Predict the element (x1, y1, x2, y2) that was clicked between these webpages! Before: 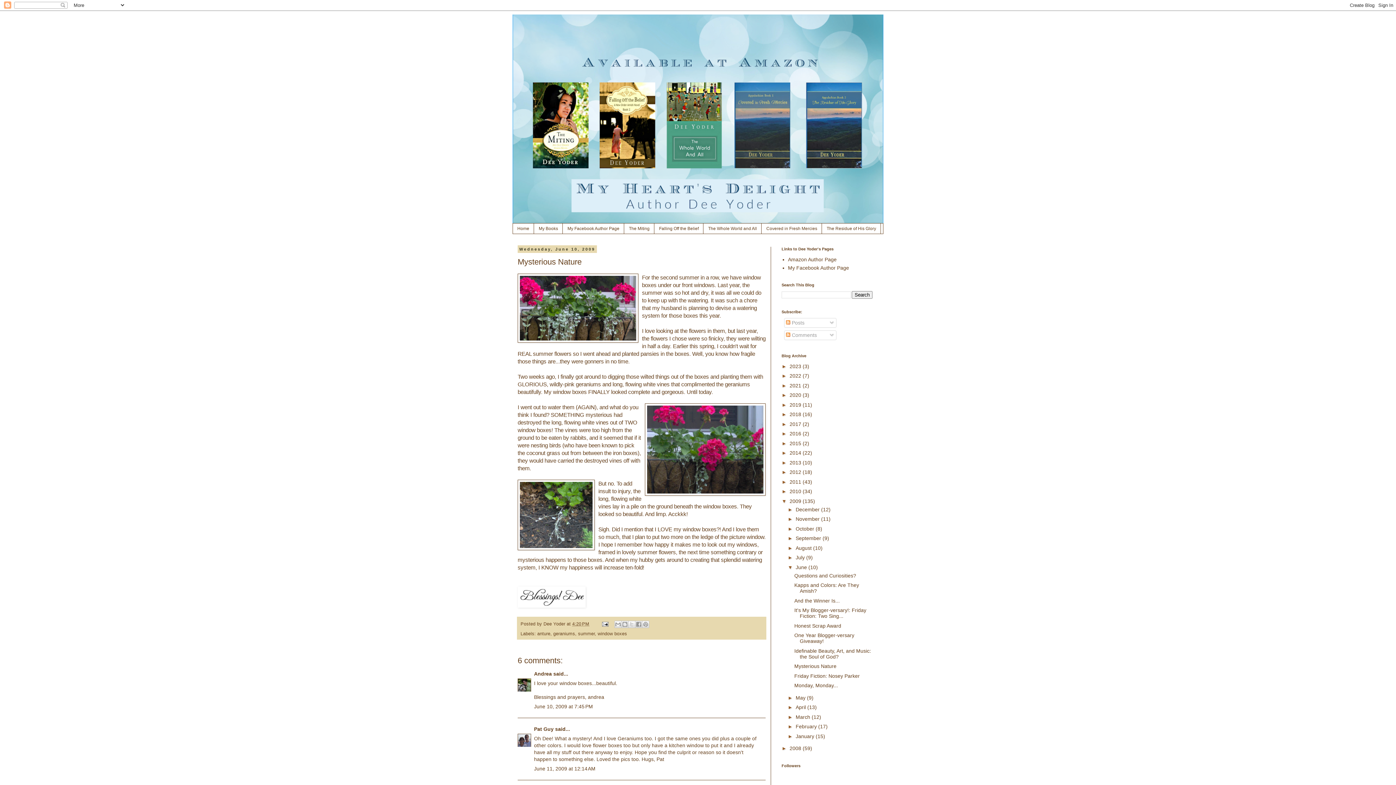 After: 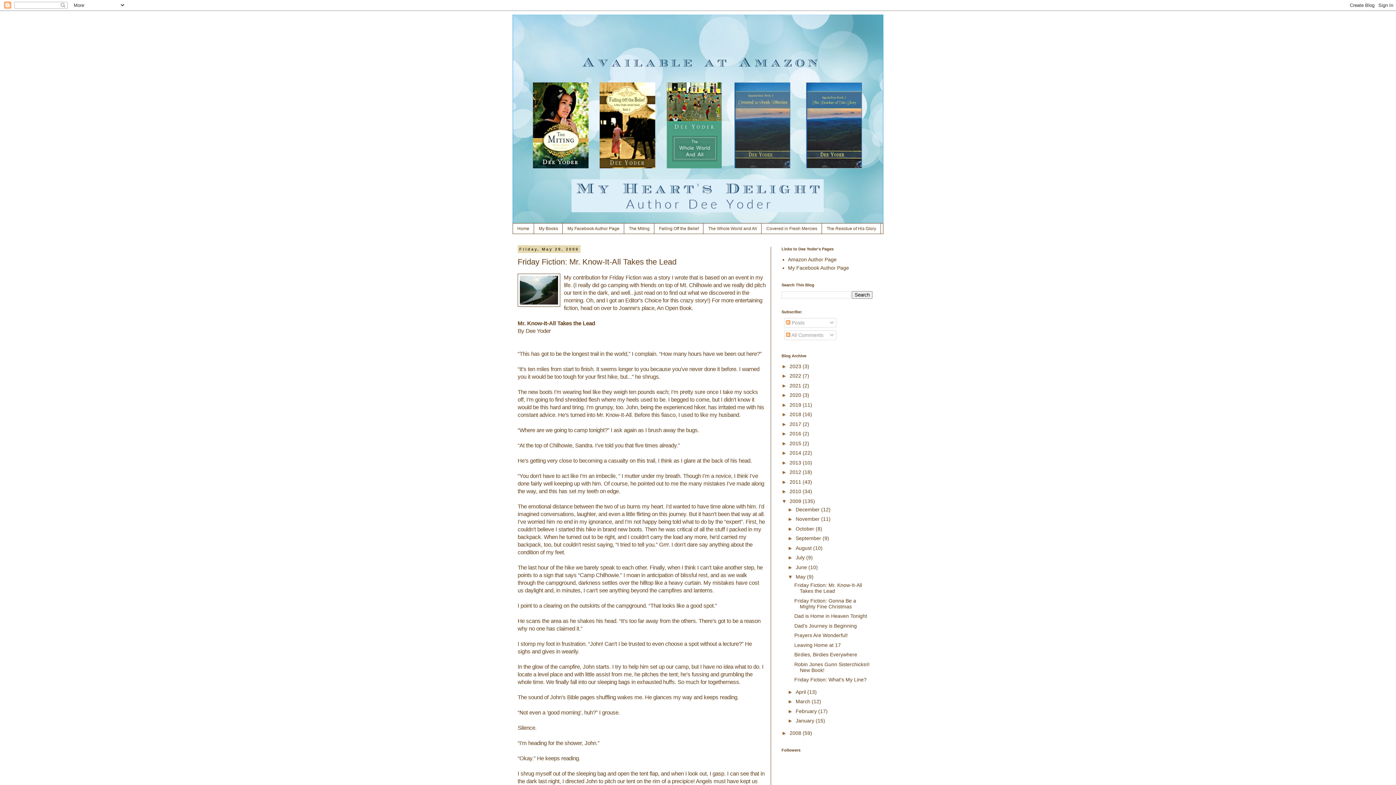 Action: label: May  bbox: (795, 695, 807, 701)